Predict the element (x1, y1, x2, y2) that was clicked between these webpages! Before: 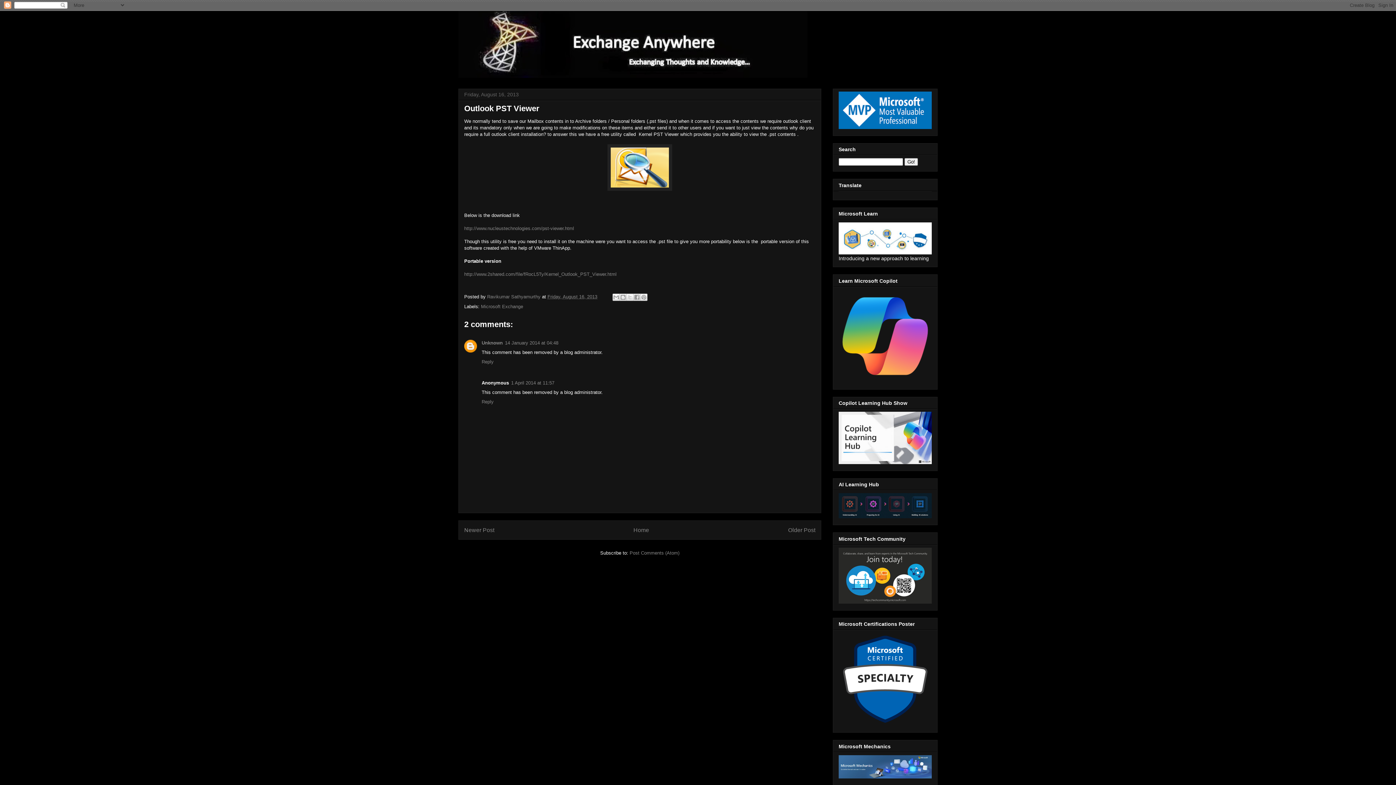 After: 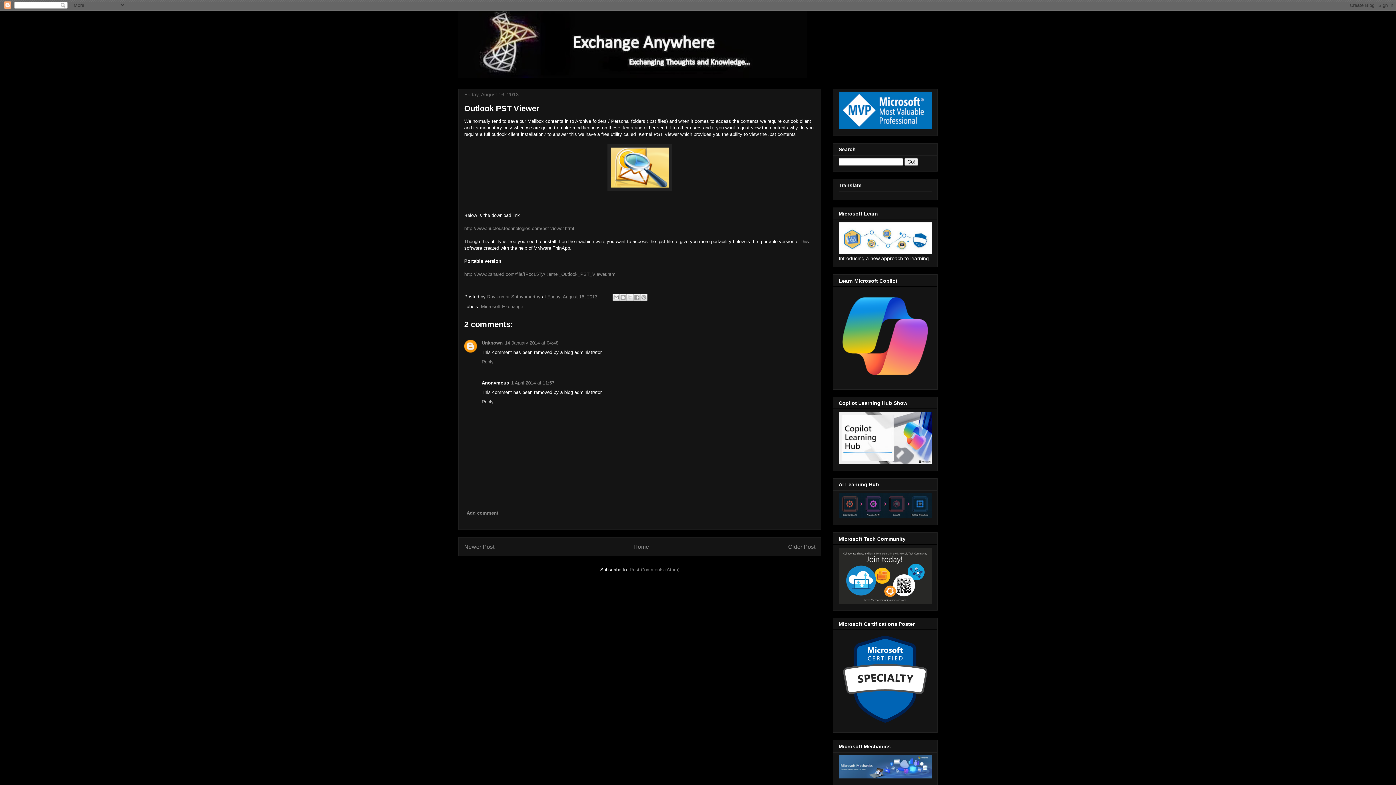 Action: bbox: (481, 397, 495, 404) label: Reply